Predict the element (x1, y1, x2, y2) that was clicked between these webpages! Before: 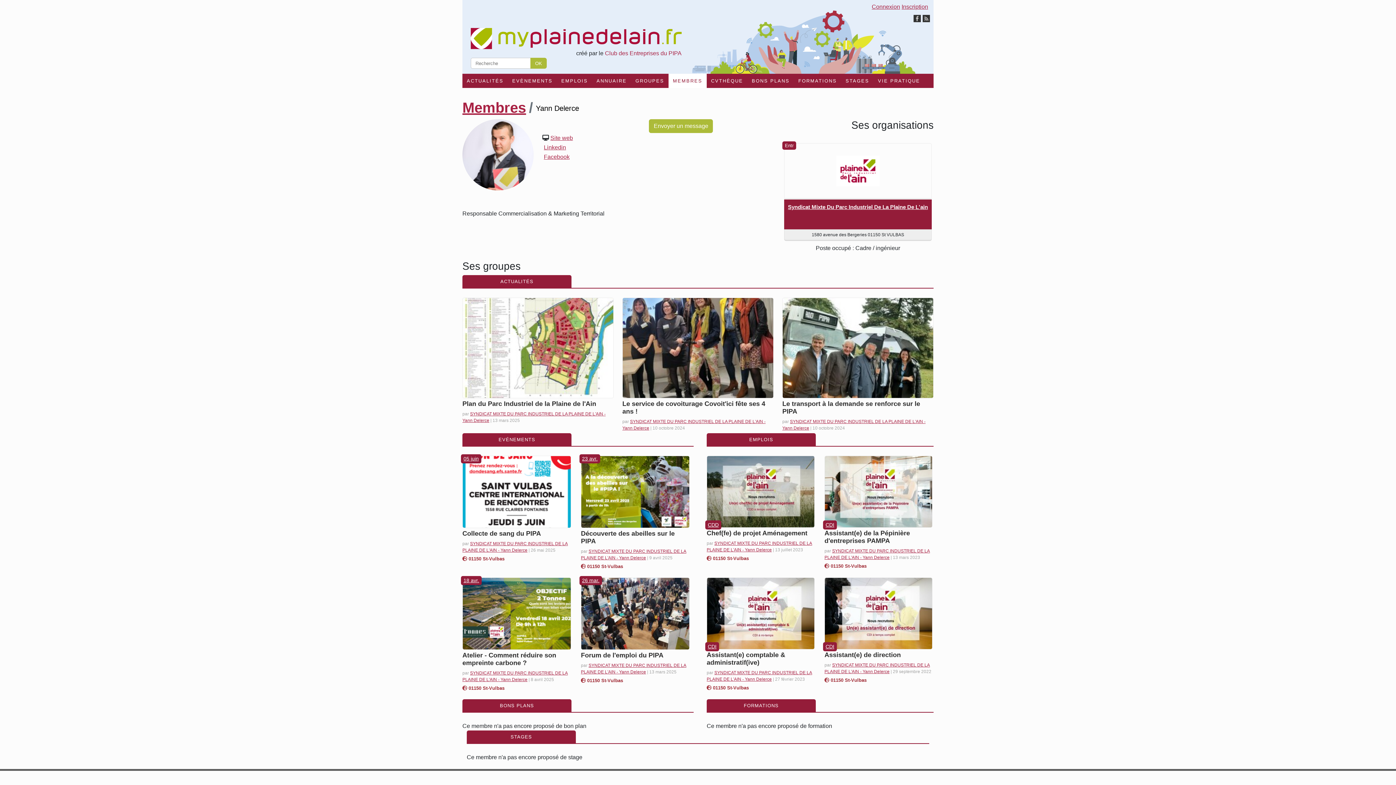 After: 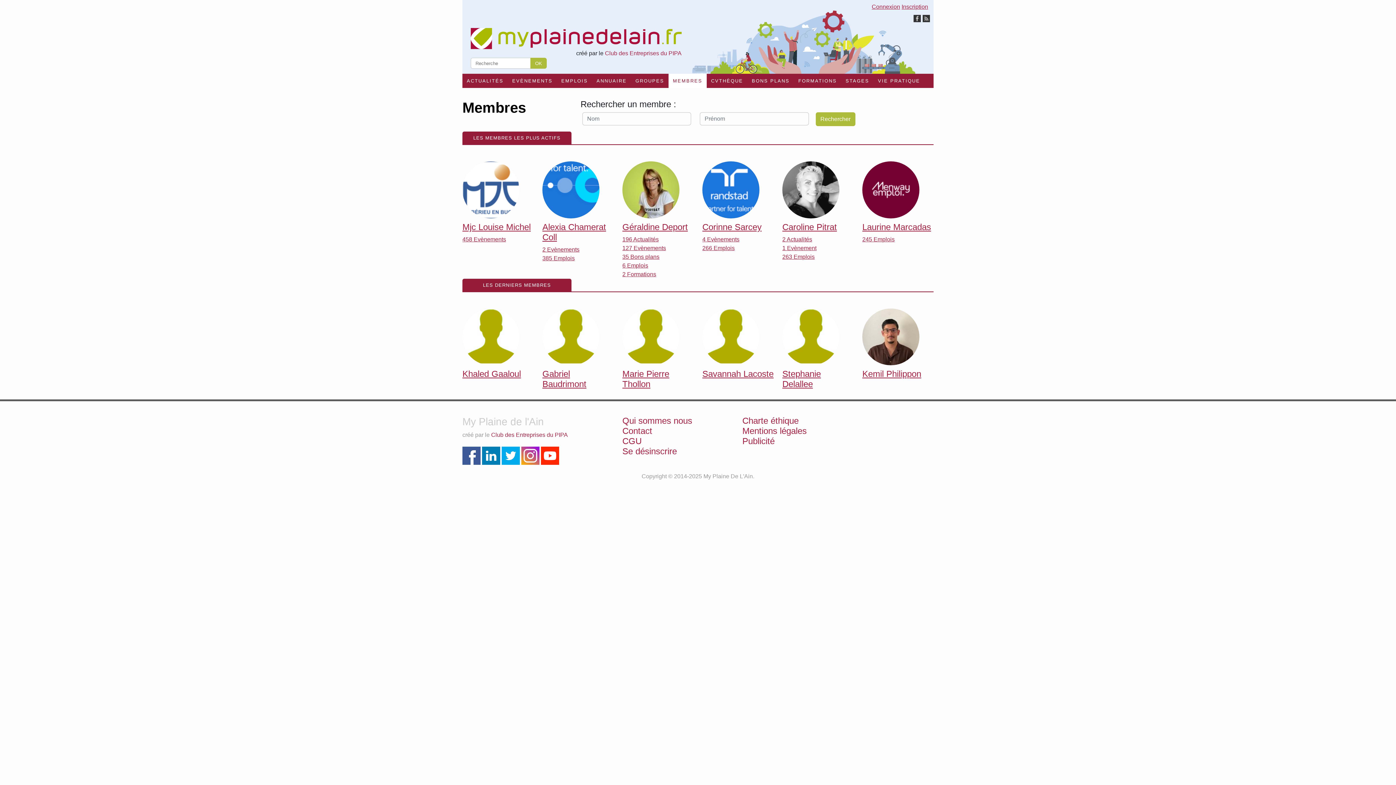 Action: label: Membres bbox: (462, 99, 526, 115)